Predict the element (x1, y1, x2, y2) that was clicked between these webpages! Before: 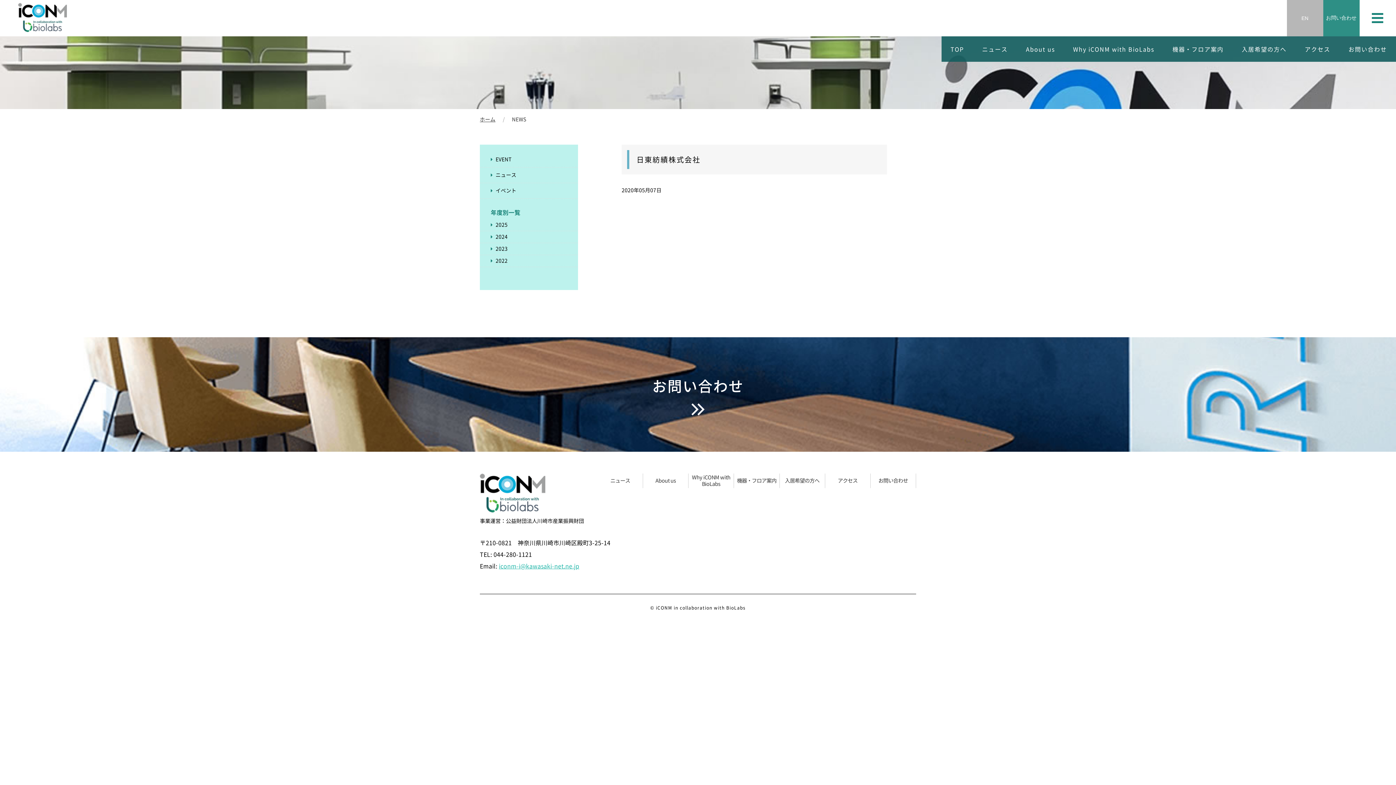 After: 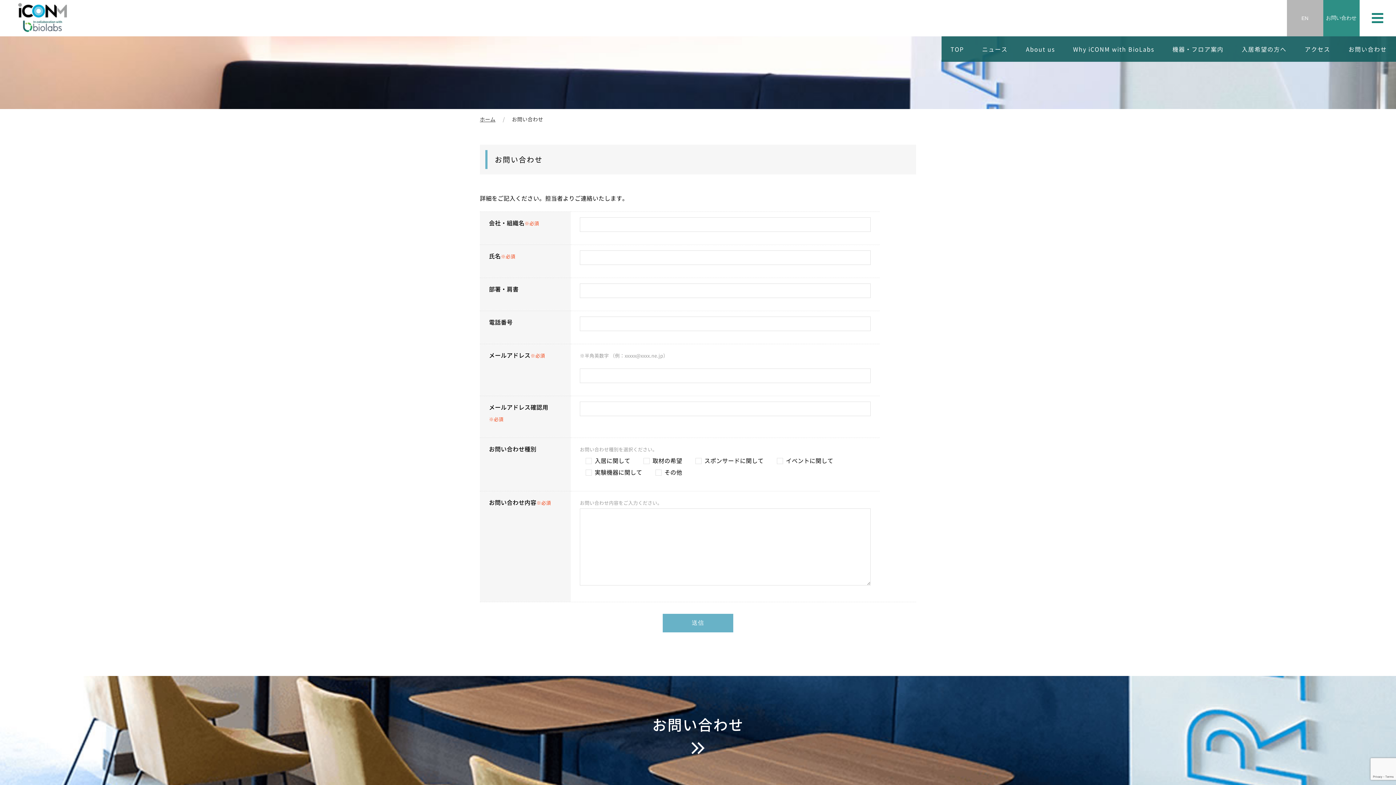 Action: label: お問い合わせ bbox: (1323, 14, 1359, 20)